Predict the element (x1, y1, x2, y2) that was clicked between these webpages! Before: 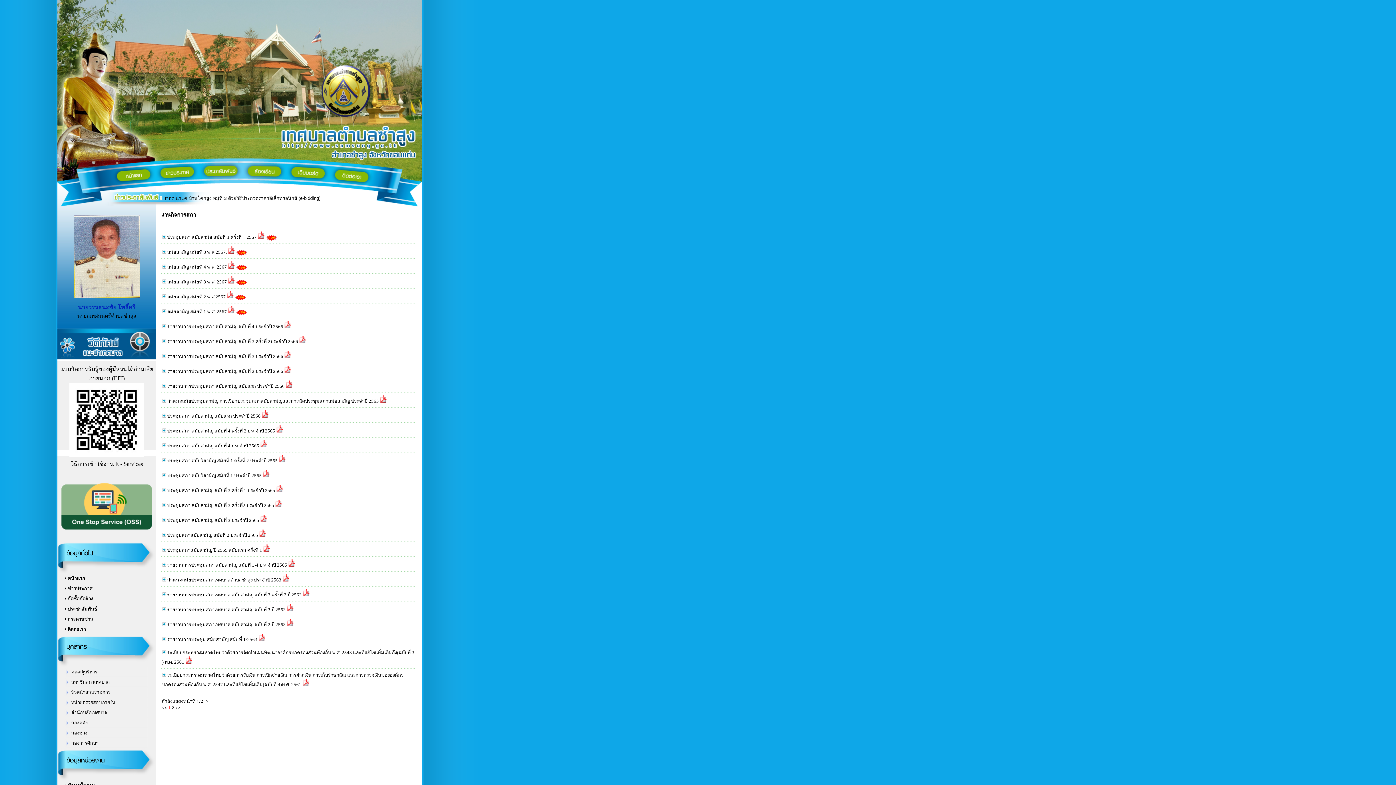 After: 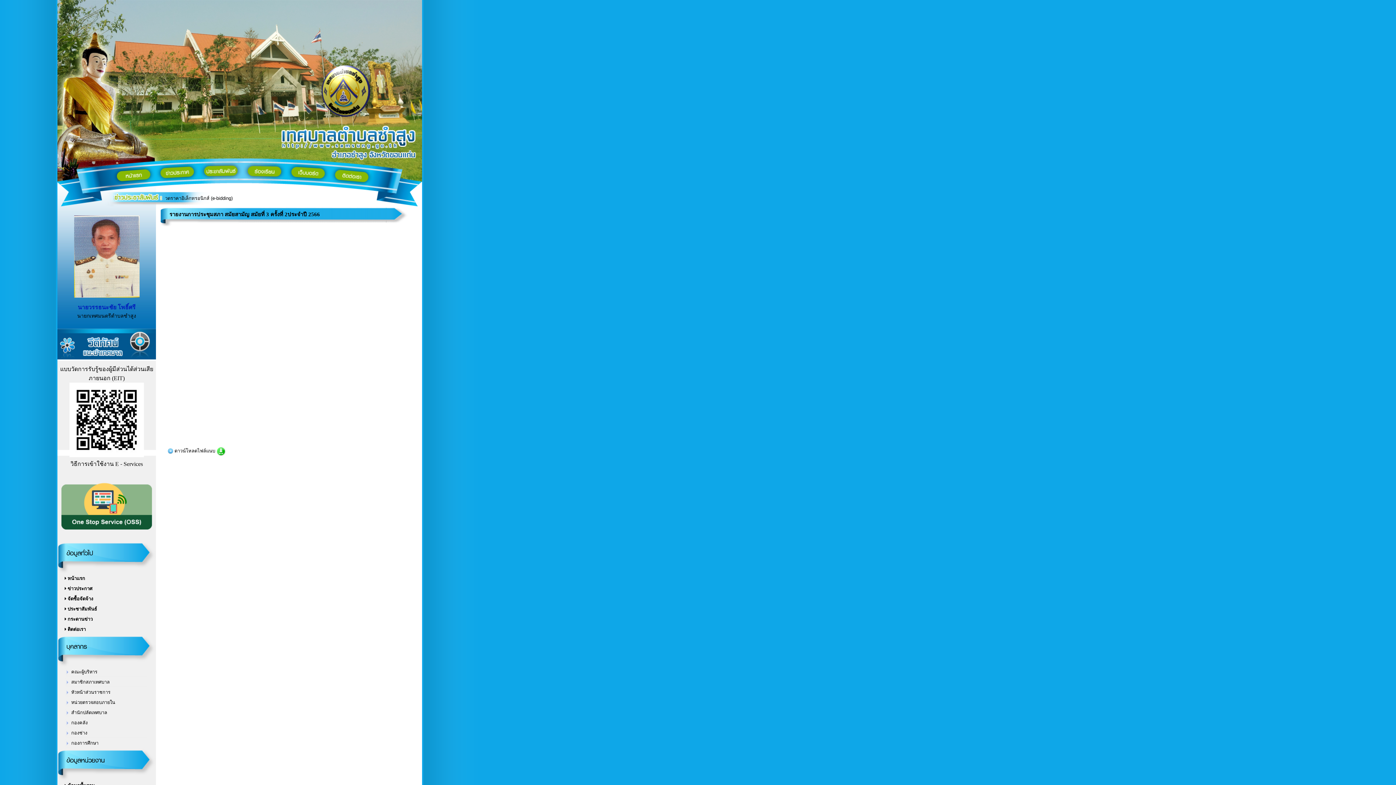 Action: bbox: (167, 338, 298, 344) label: รายงานการประชุมสภา สมัยสามัญ สมัยที่ 3 ครั้งที่ 2ประจำปี 2566